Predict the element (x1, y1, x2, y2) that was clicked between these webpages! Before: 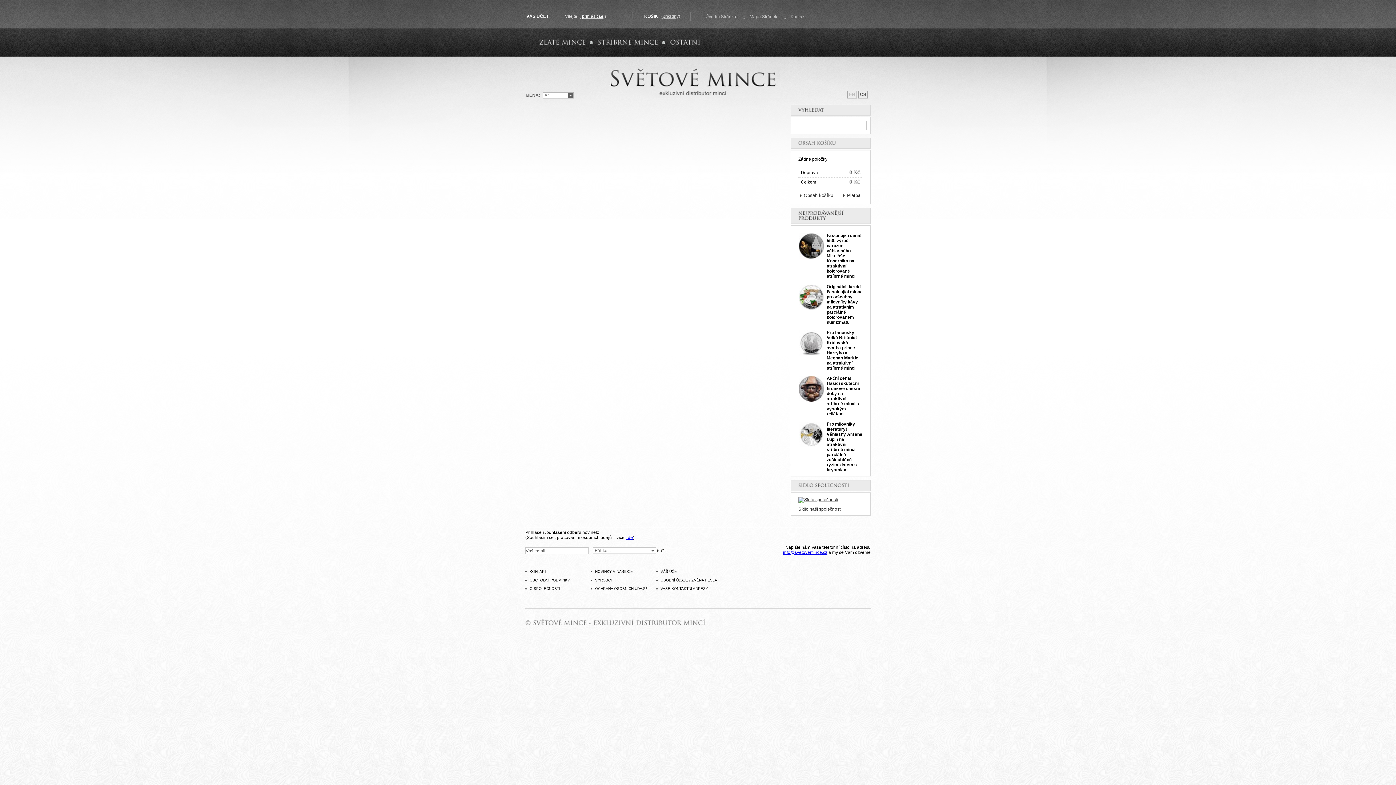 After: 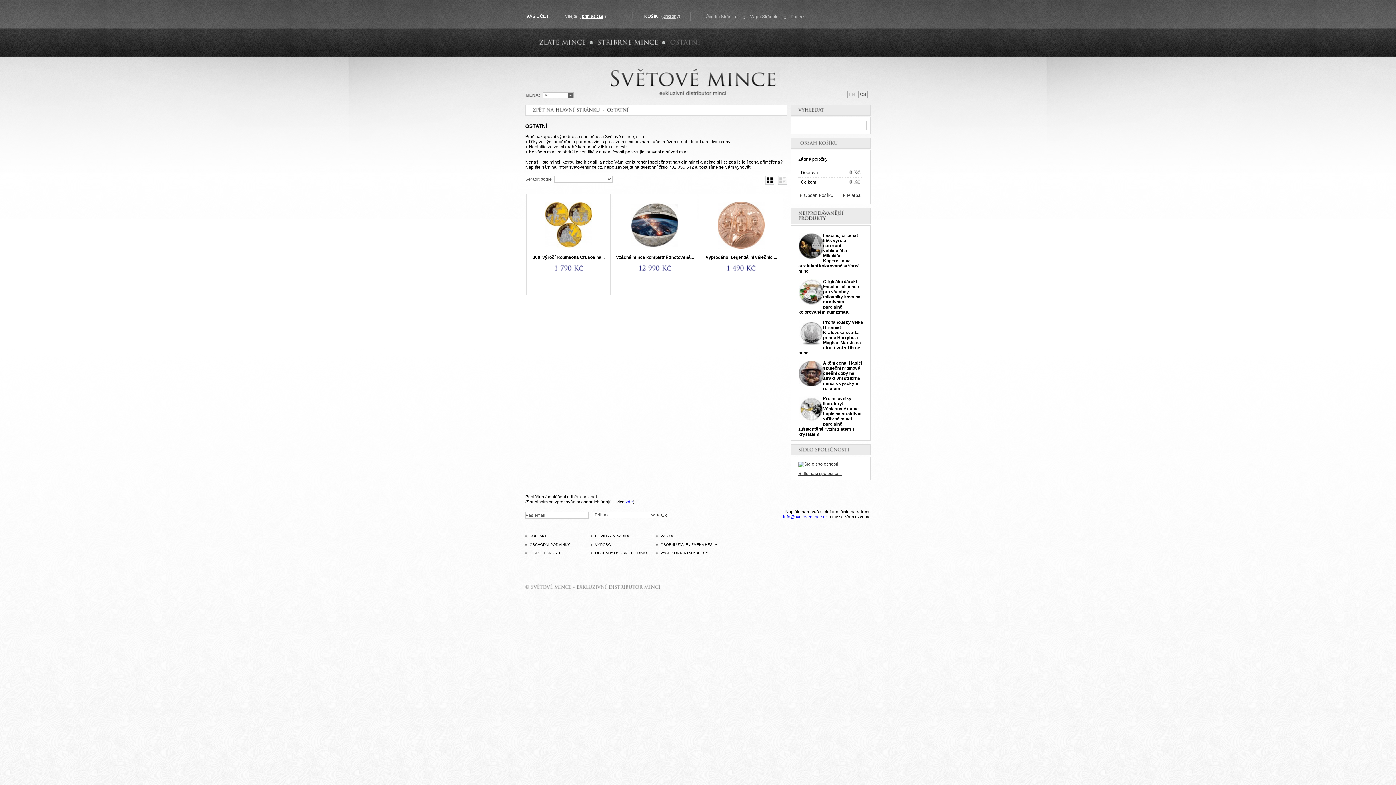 Action: label: OSTATNÍ bbox: (662, 38, 700, 56)